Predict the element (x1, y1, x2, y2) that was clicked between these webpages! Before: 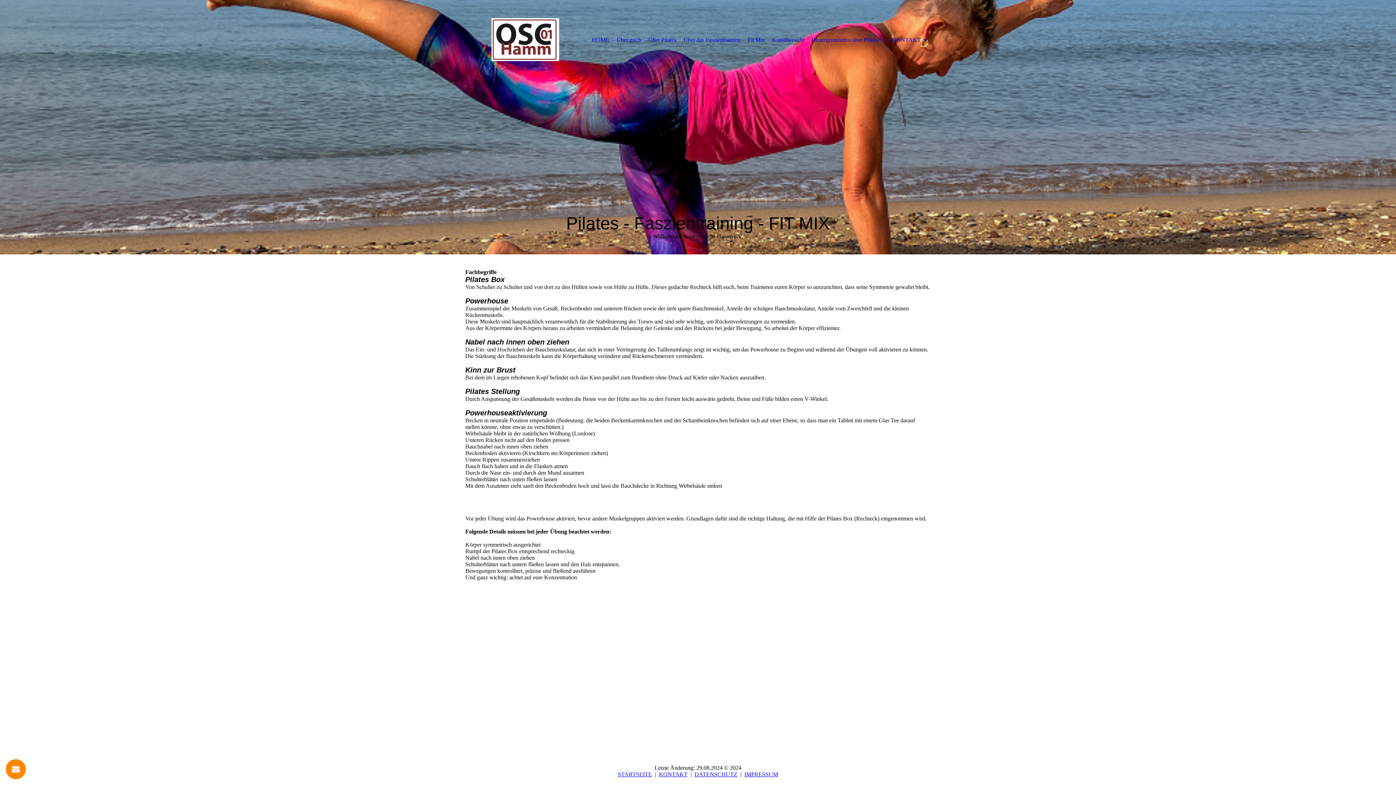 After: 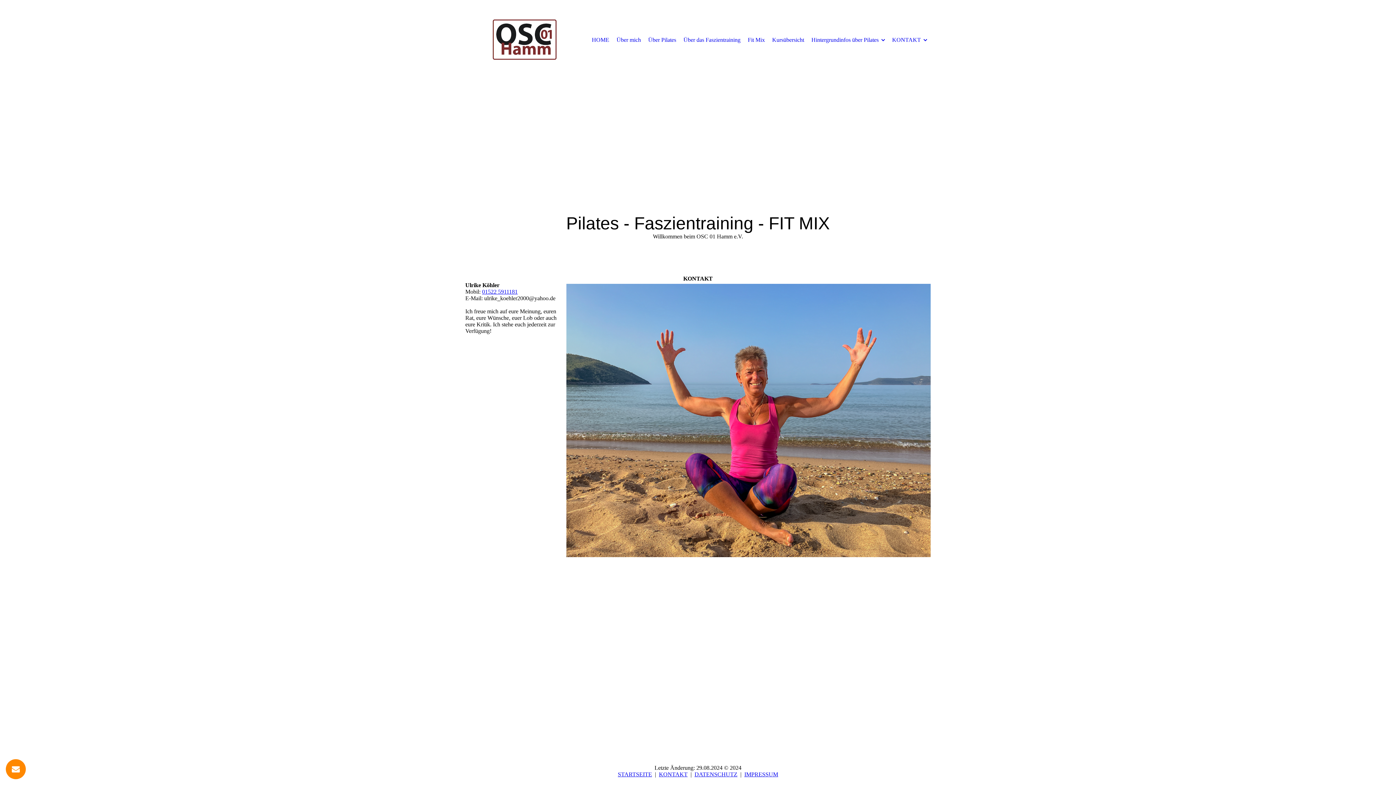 Action: label: KONTAKT bbox: (659, 771, 687, 777)